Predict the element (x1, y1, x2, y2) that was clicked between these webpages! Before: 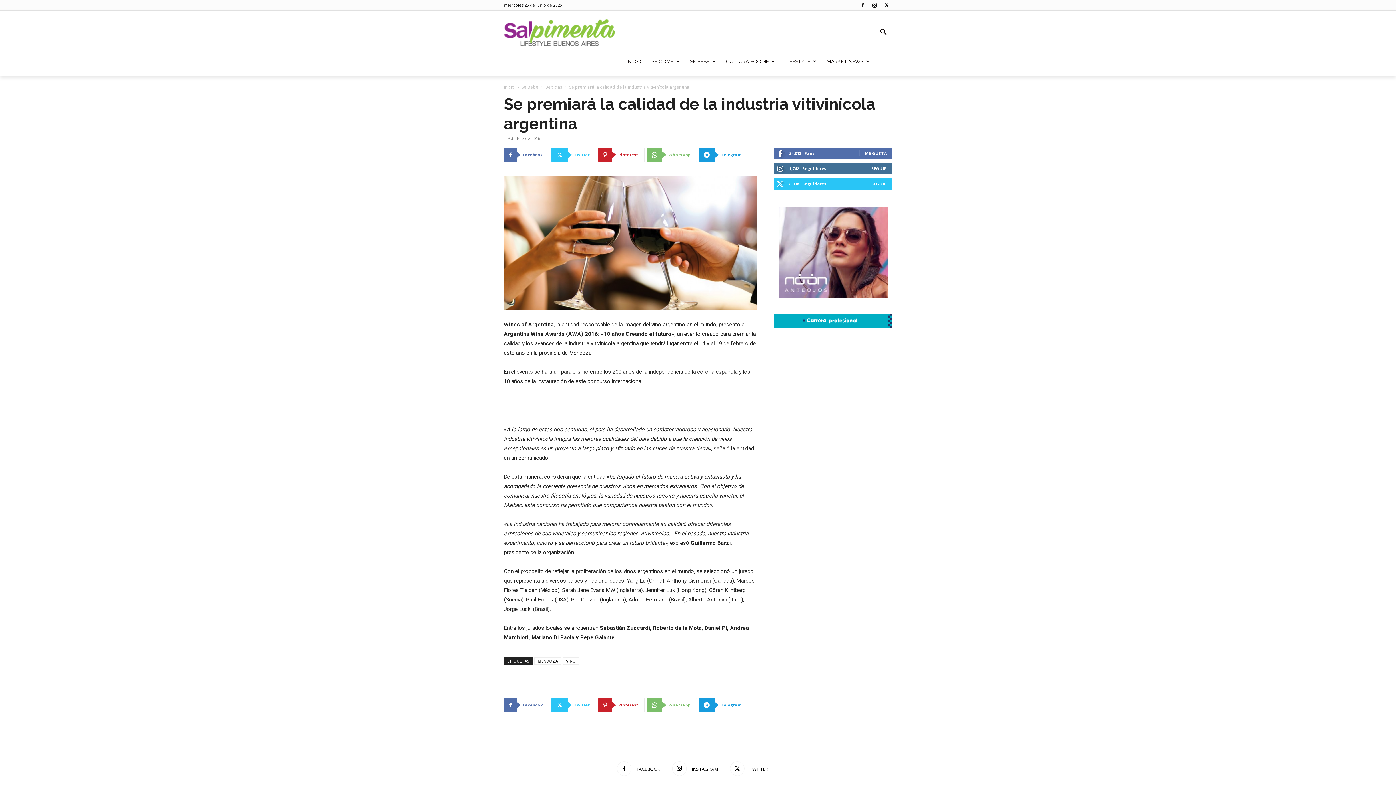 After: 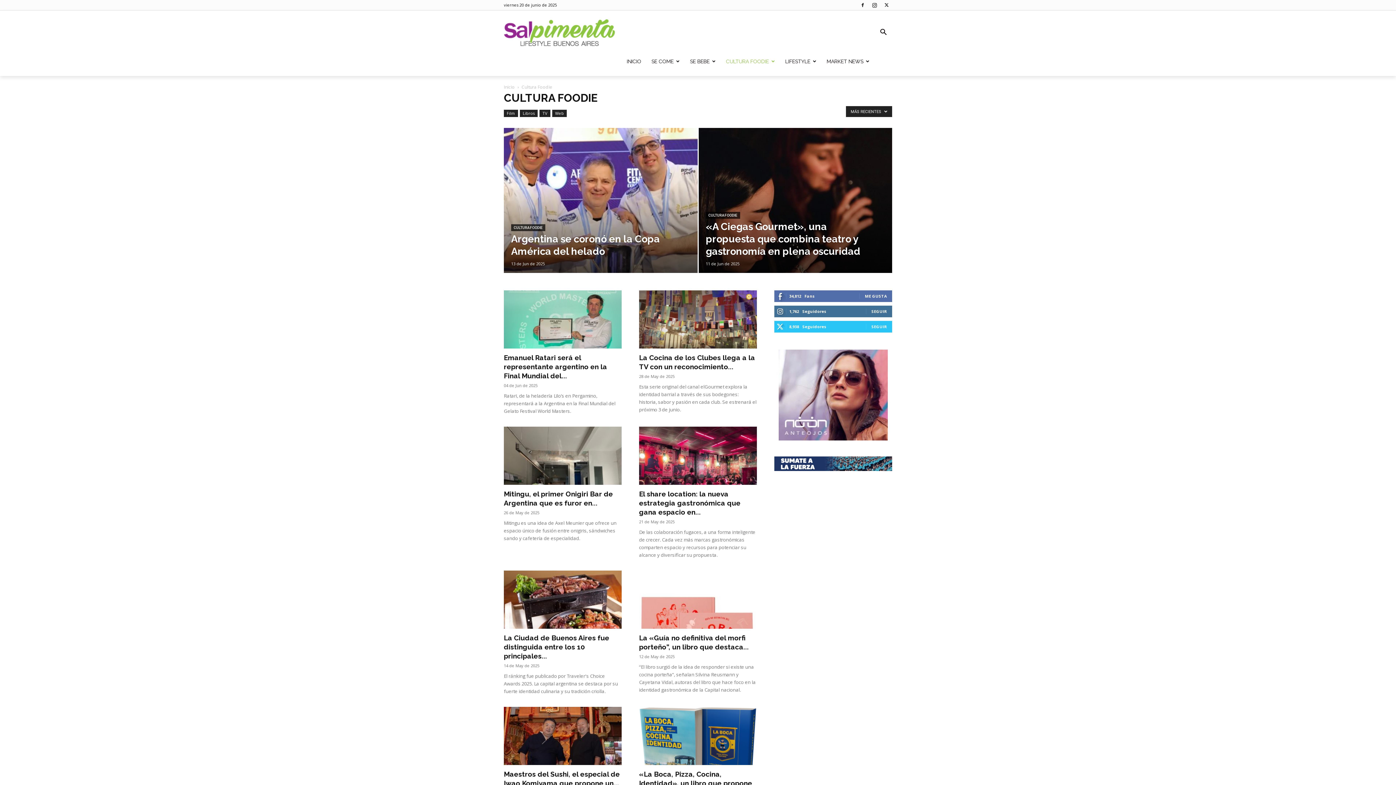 Action: label: CULTURA FOODIE bbox: (721, 46, 780, 76)